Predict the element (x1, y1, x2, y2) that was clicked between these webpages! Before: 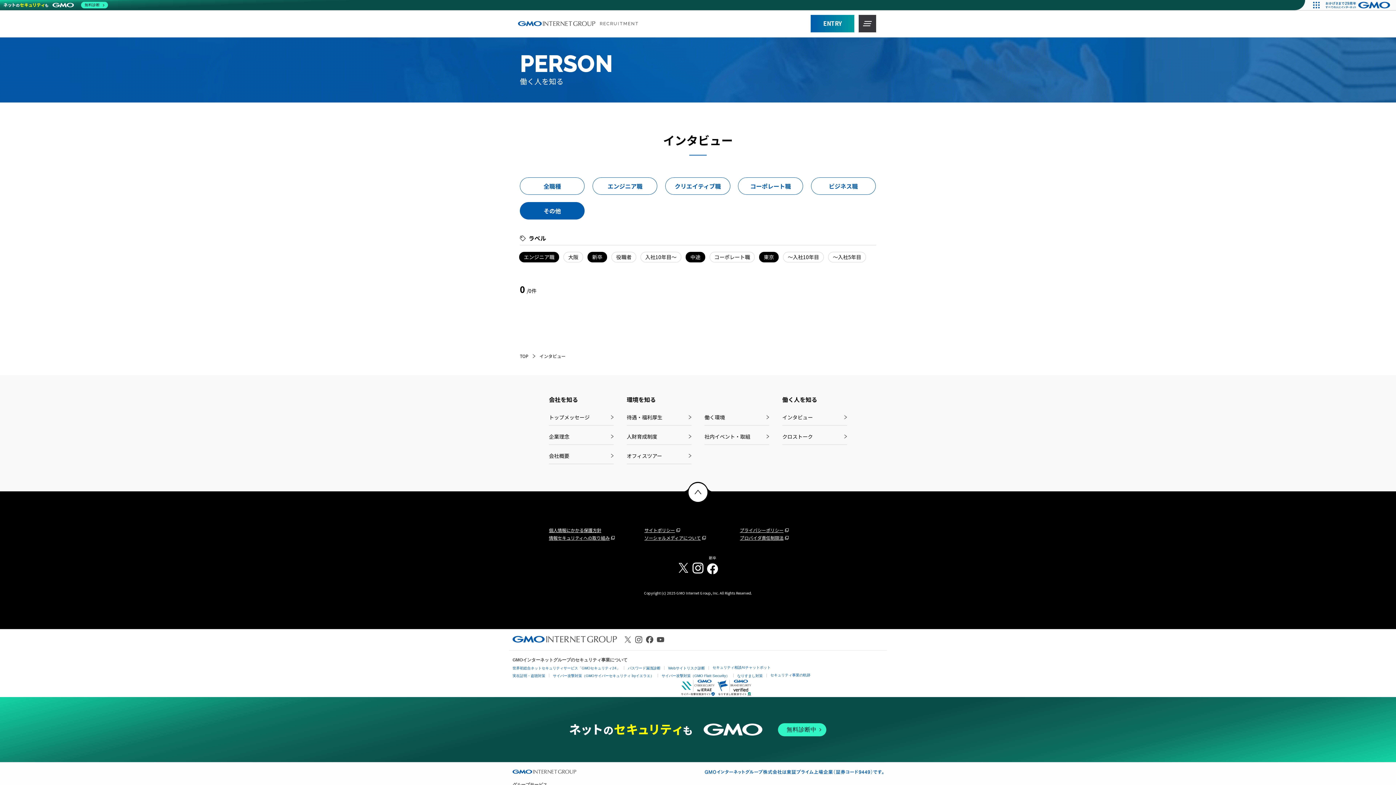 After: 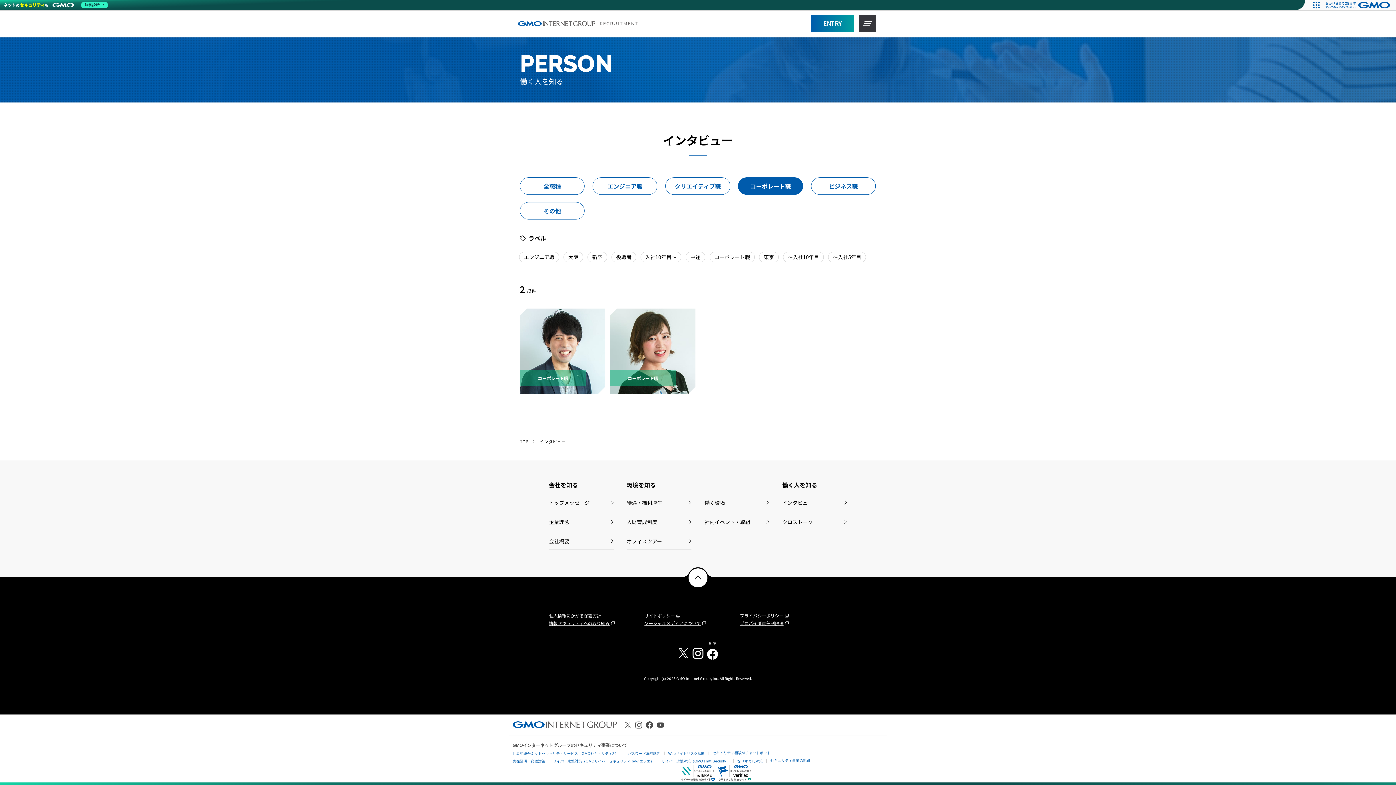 Action: bbox: (738, 177, 803, 194) label: コーポレート職